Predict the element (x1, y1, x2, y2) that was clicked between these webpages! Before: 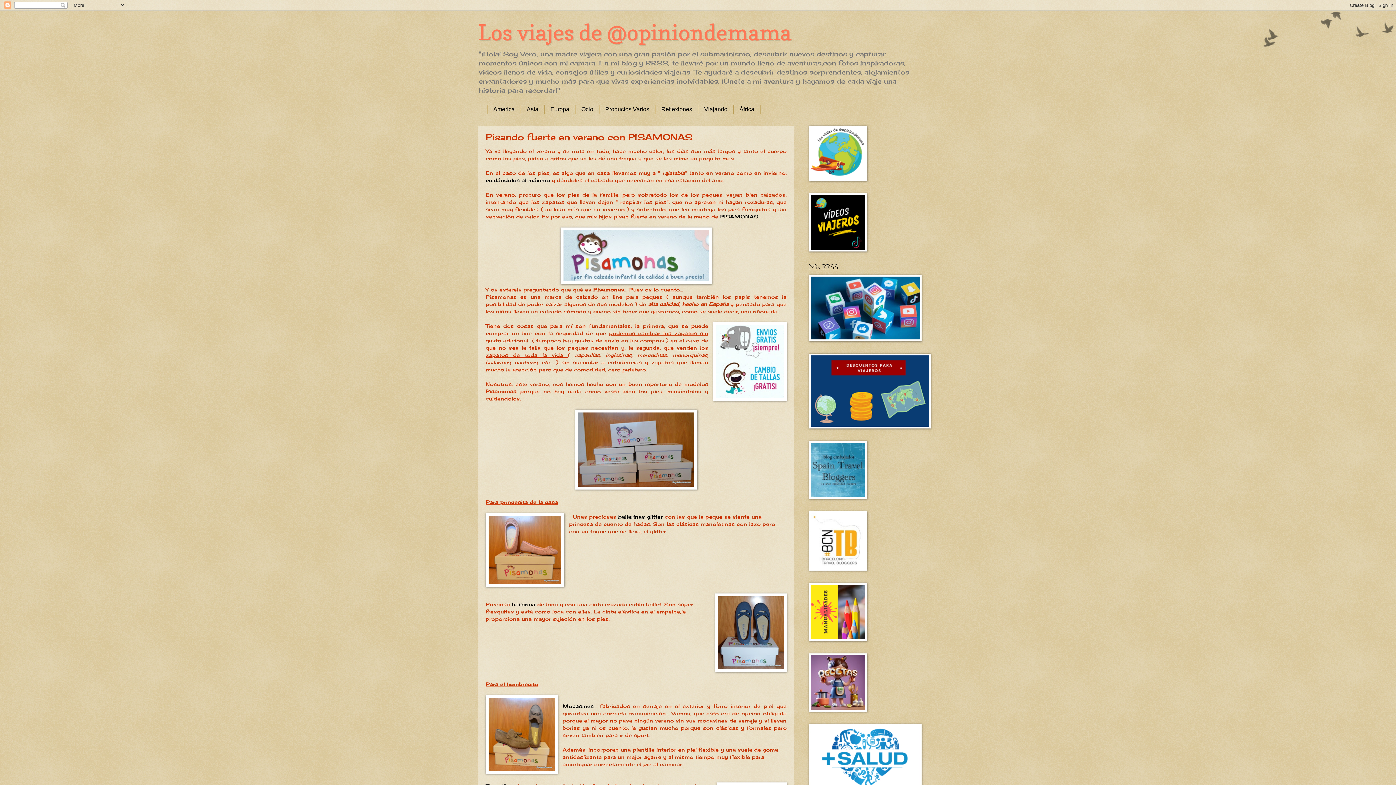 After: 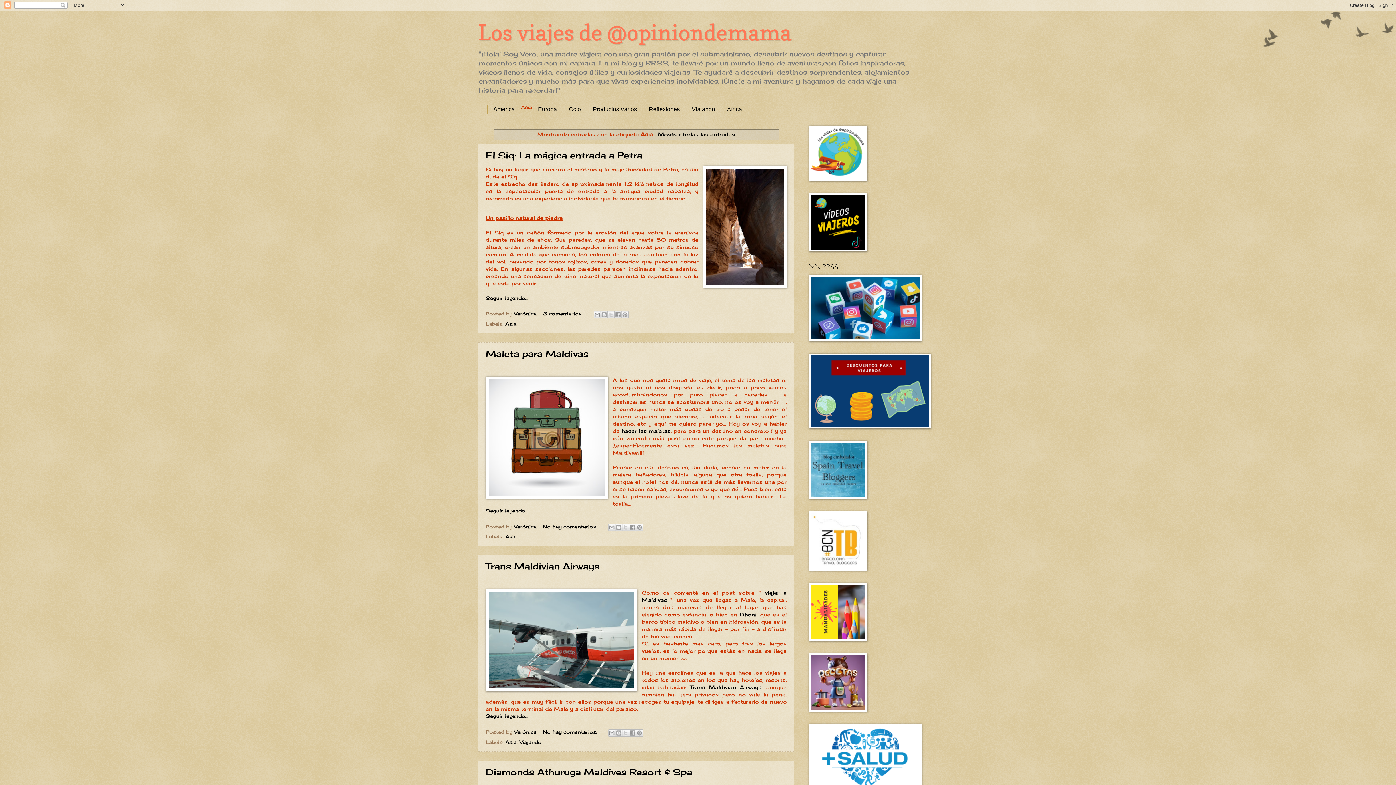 Action: bbox: (521, 104, 544, 114) label: Asia